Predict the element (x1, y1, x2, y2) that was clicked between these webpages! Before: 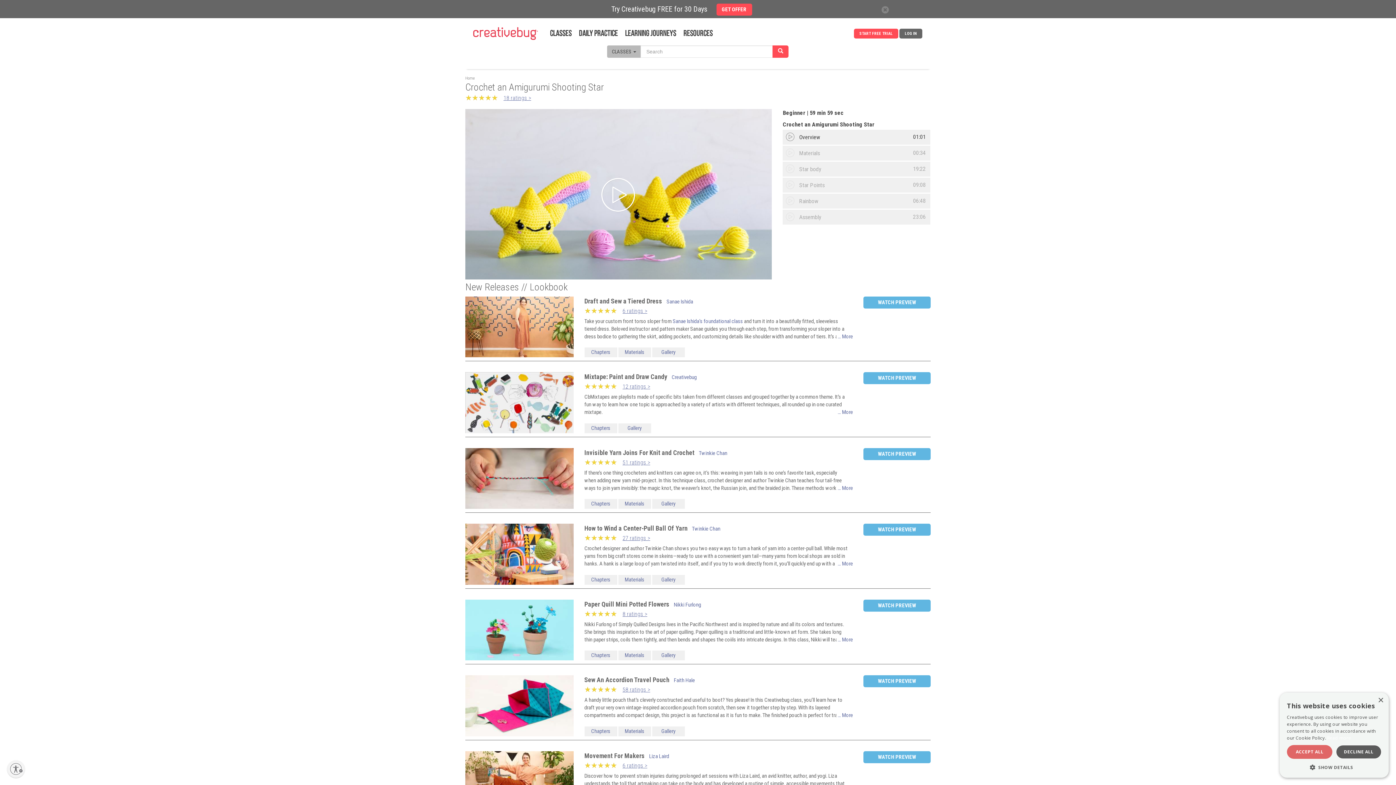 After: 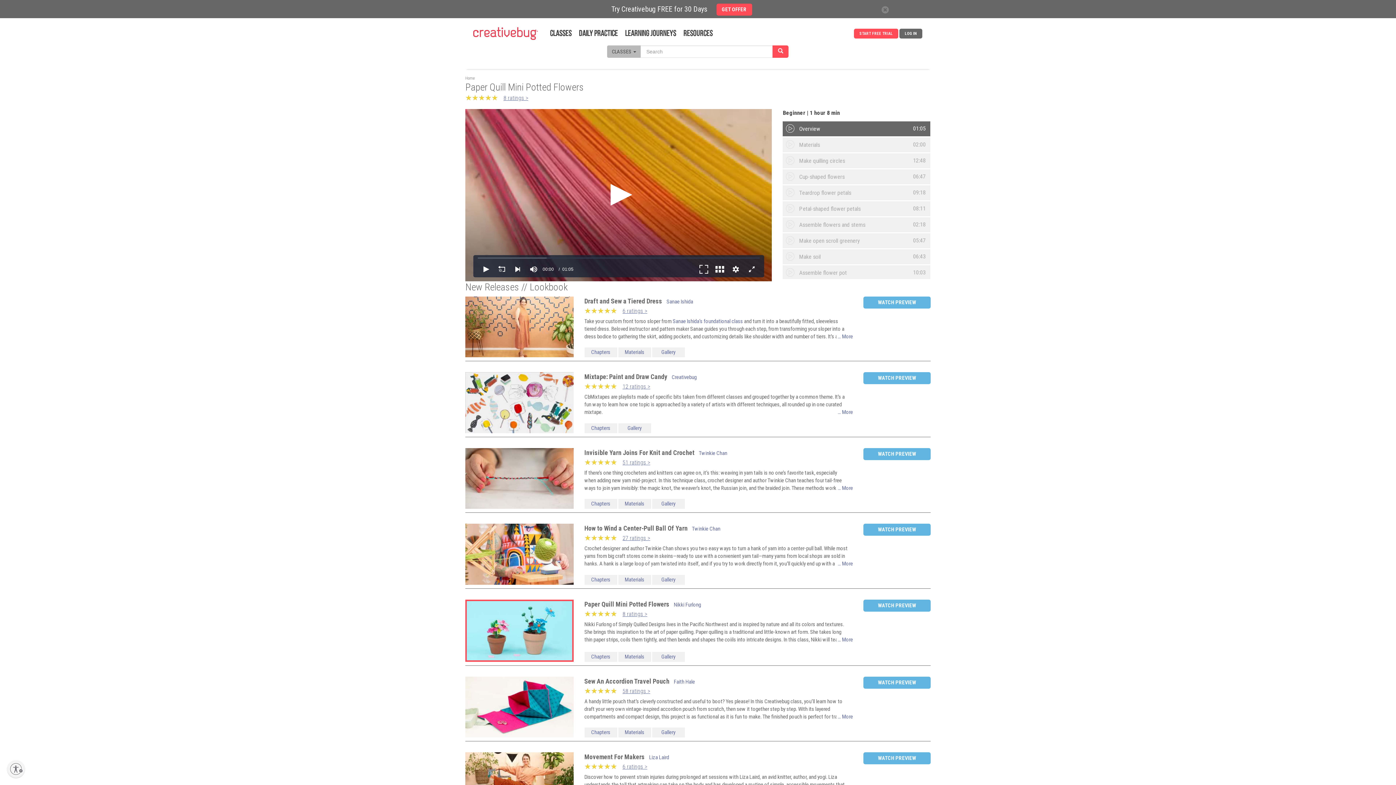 Action: label: WATCH PREVIEW bbox: (863, 599, 930, 611)